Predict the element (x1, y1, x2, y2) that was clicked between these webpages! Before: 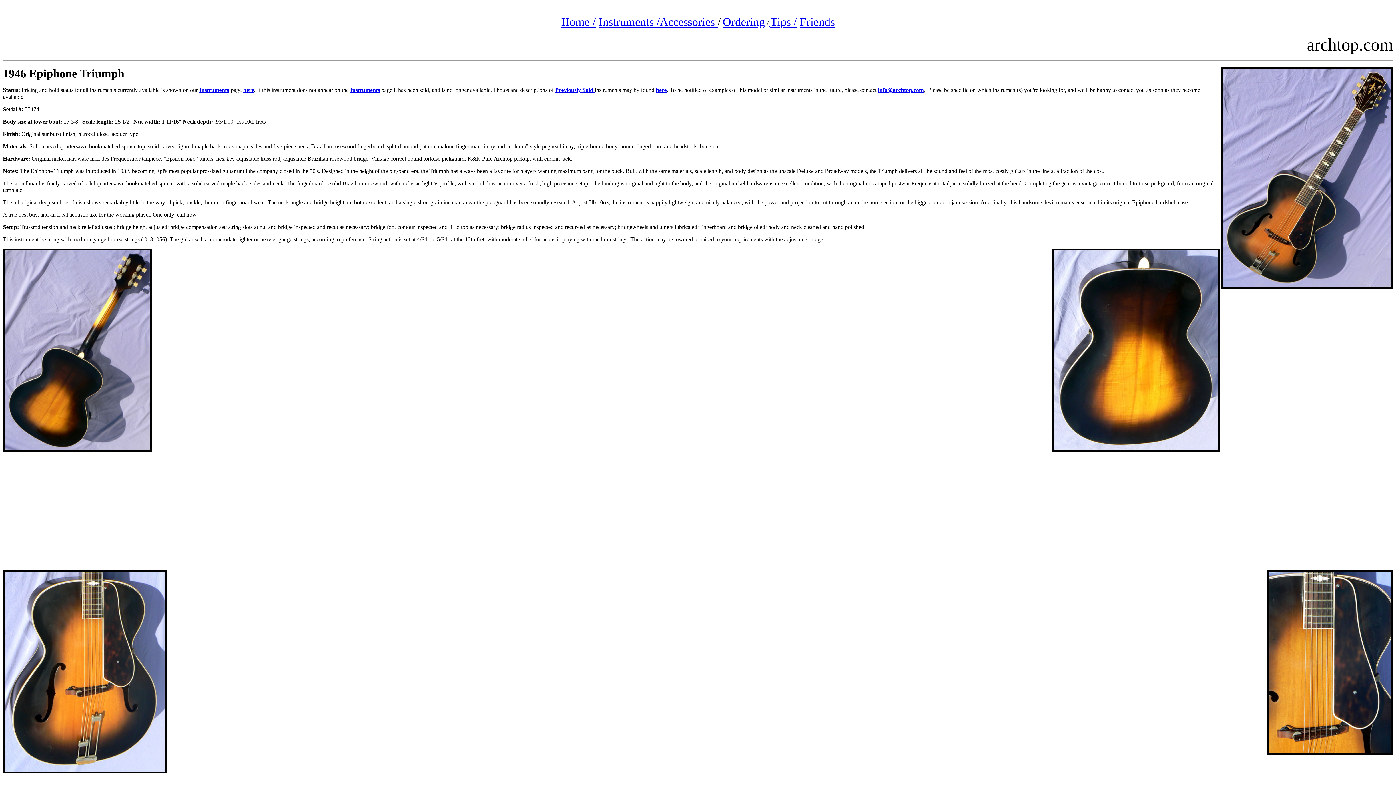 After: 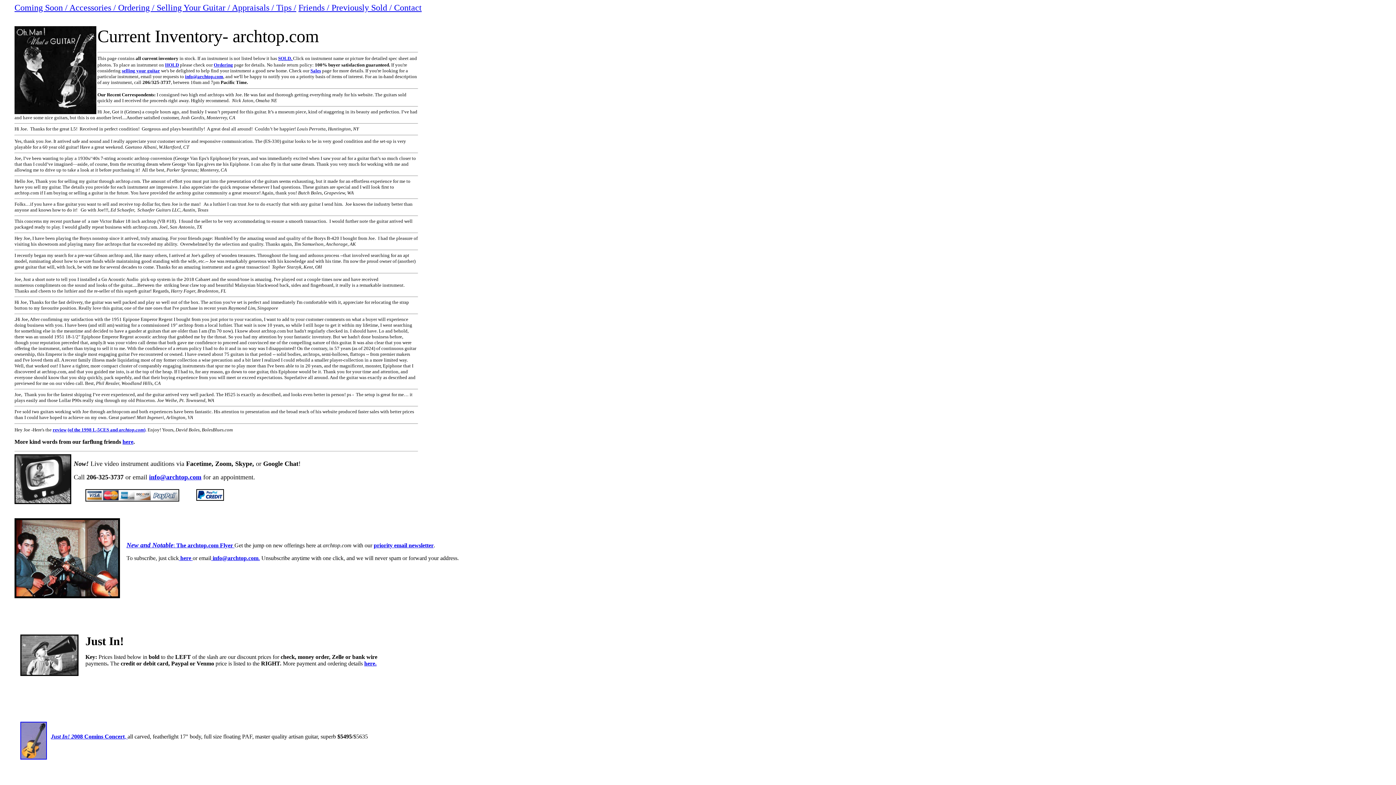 Action: label: Instruments bbox: (199, 86, 229, 93)